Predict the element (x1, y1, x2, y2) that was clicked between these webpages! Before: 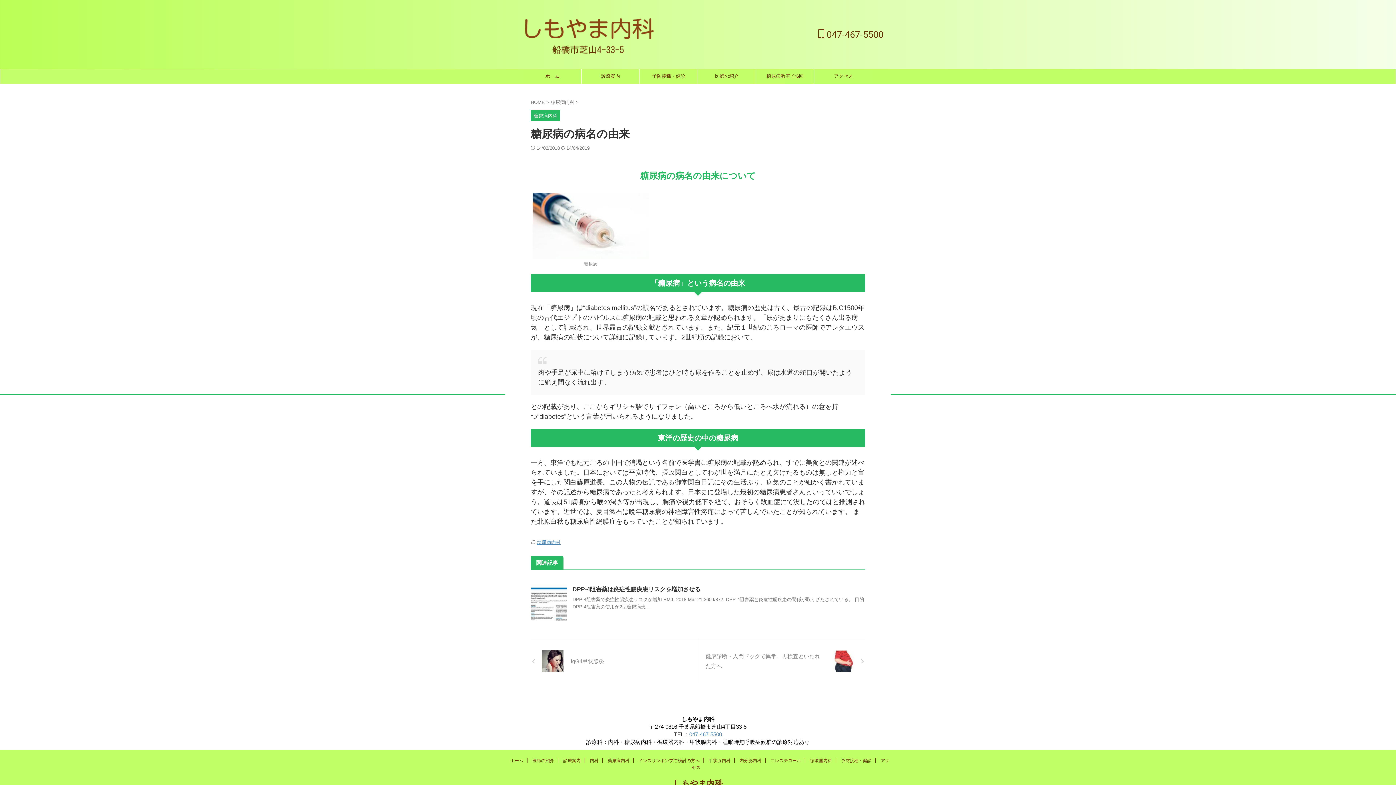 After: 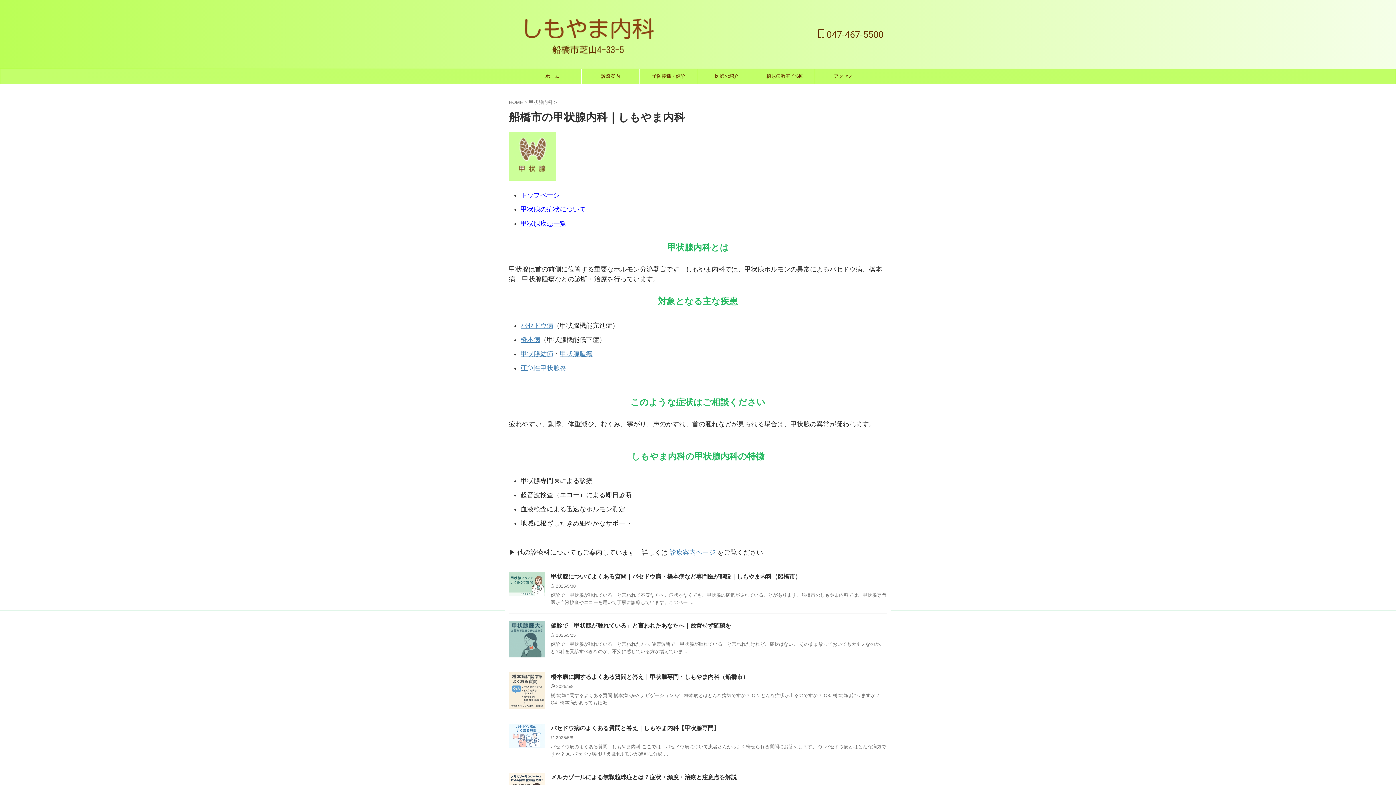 Action: bbox: (708, 758, 730, 763) label: 甲状腺内科